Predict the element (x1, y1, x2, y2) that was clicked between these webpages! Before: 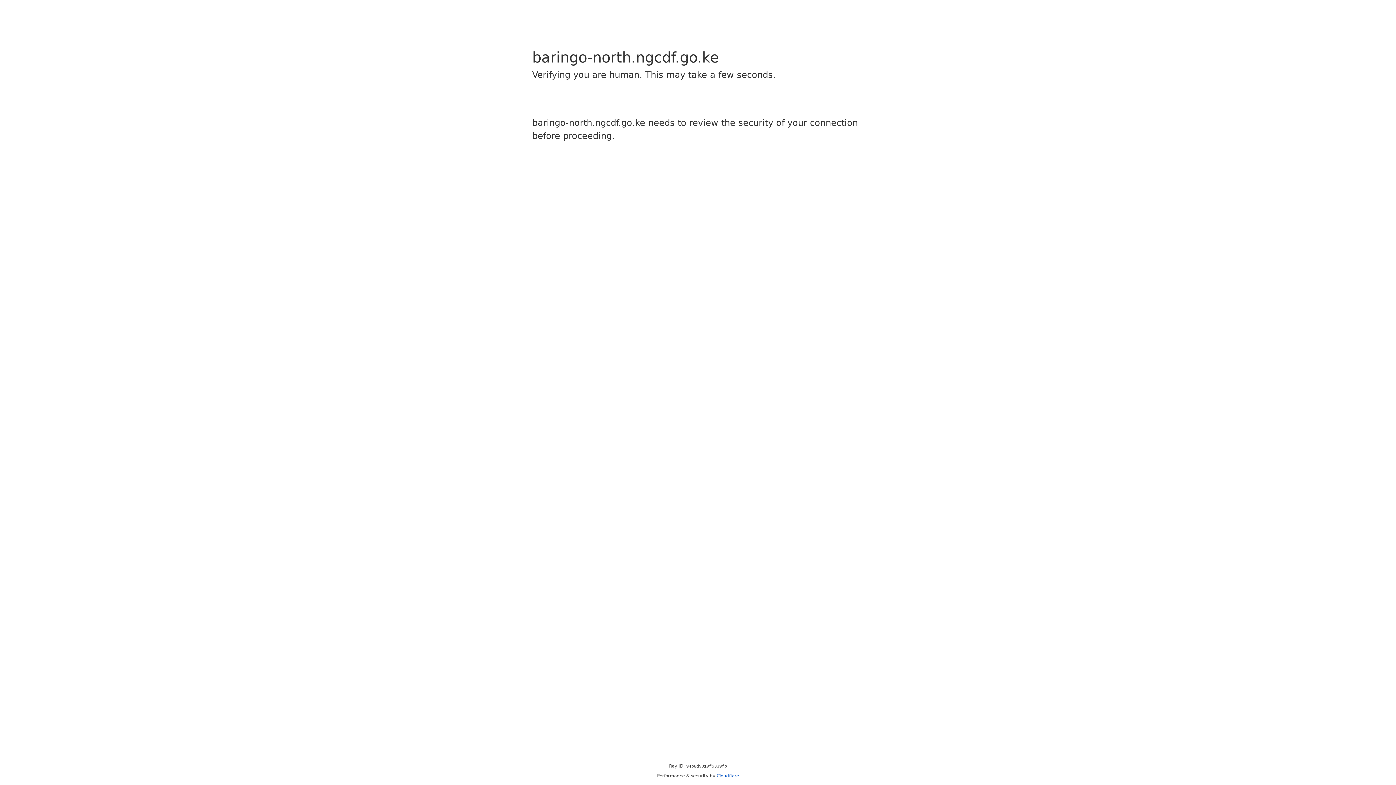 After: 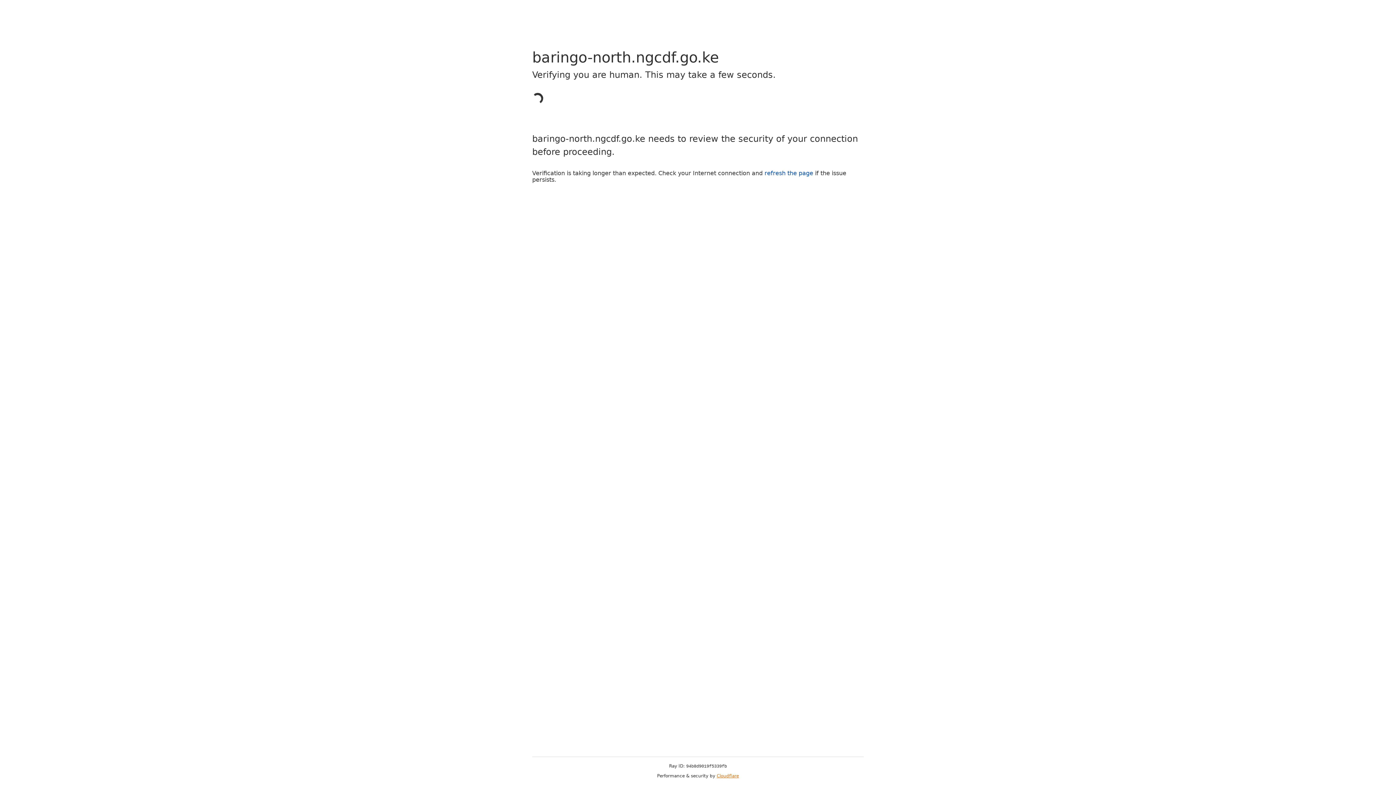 Action: label: Cloudflare bbox: (716, 773, 739, 778)